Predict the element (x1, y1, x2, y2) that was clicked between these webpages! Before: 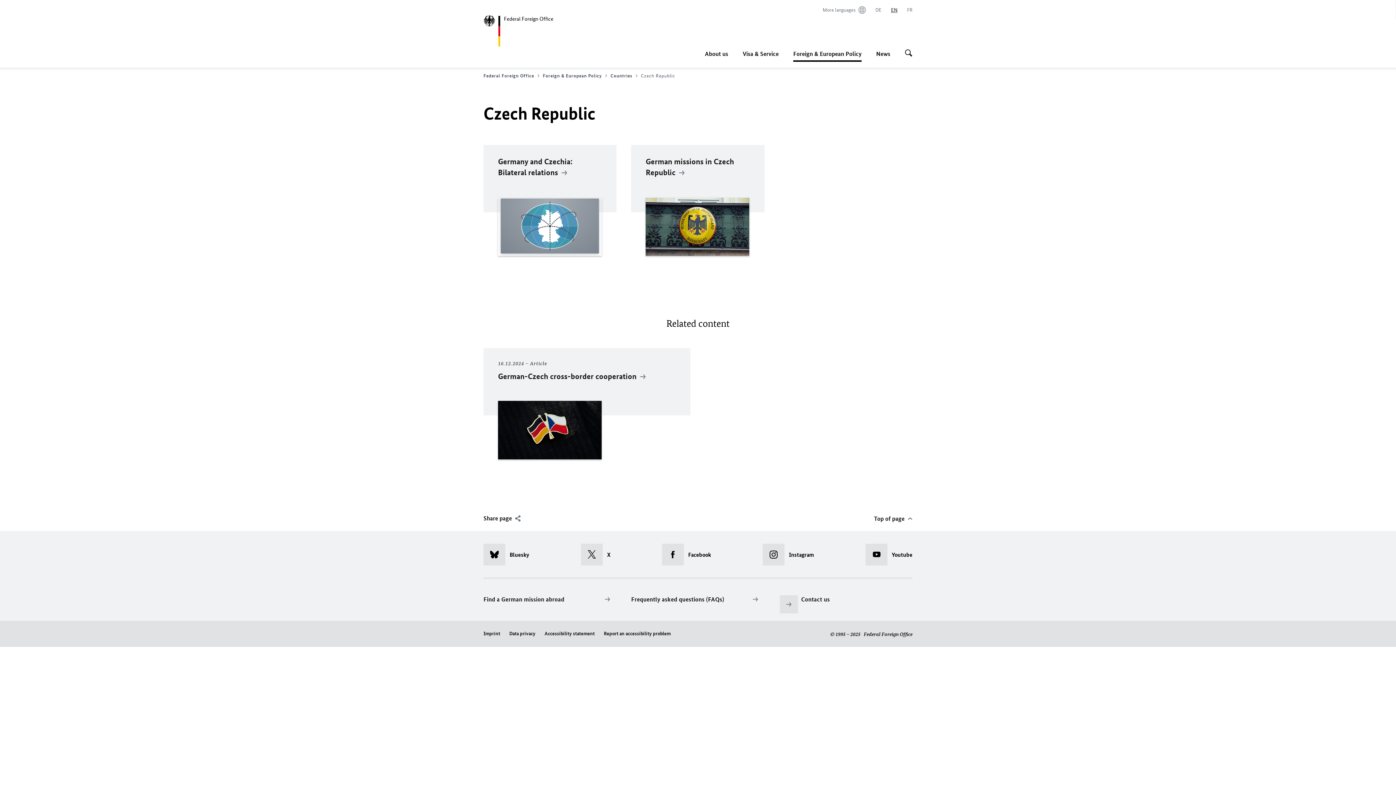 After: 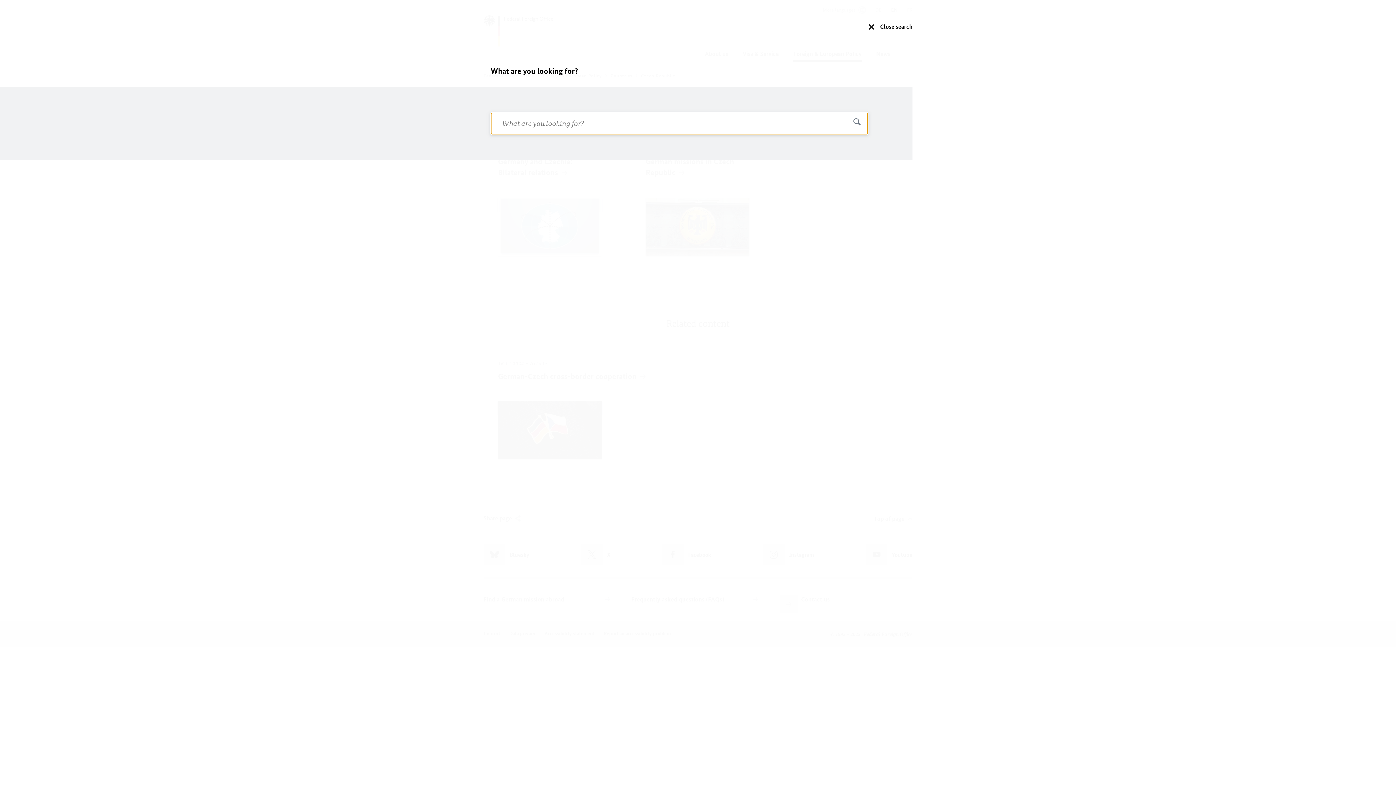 Action: label: Start search bbox: (905, 45, 912, 61)